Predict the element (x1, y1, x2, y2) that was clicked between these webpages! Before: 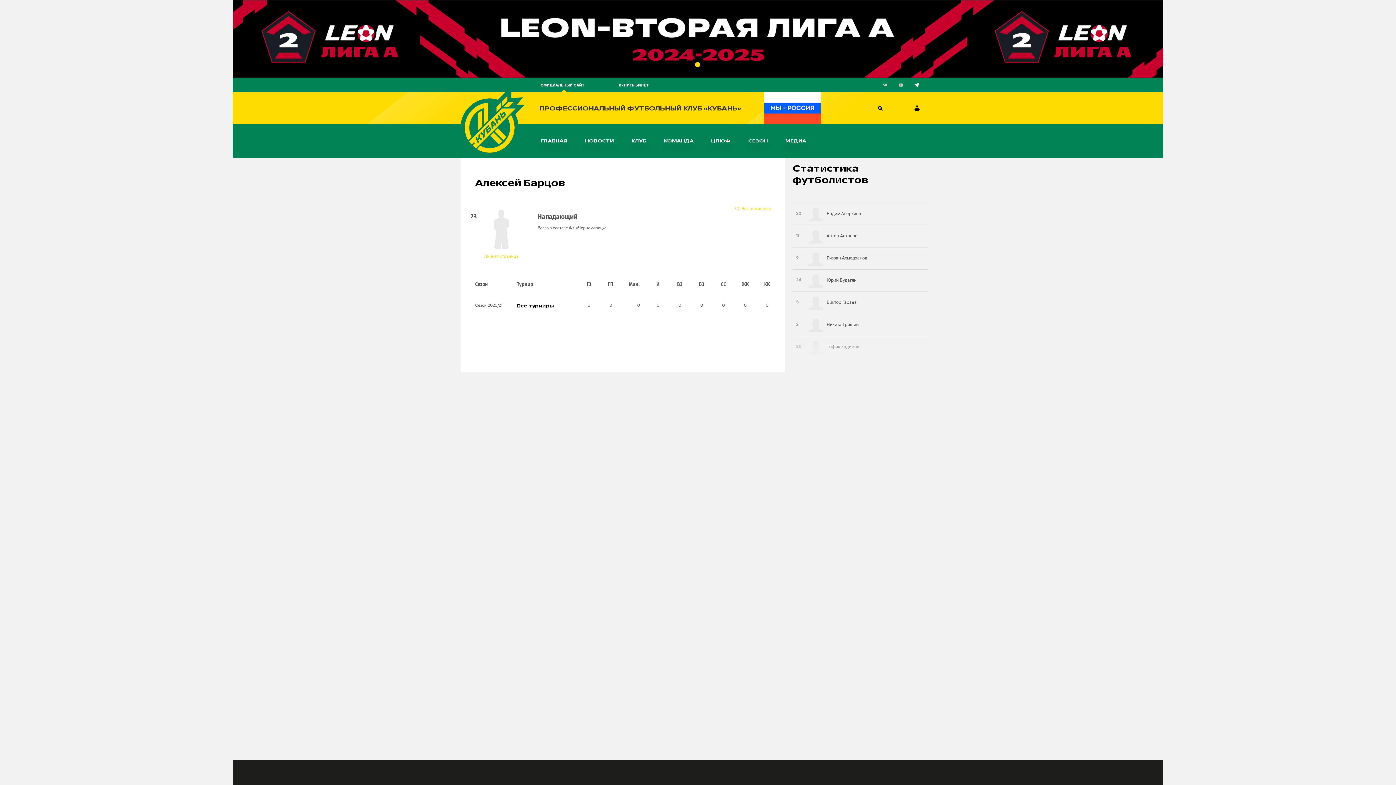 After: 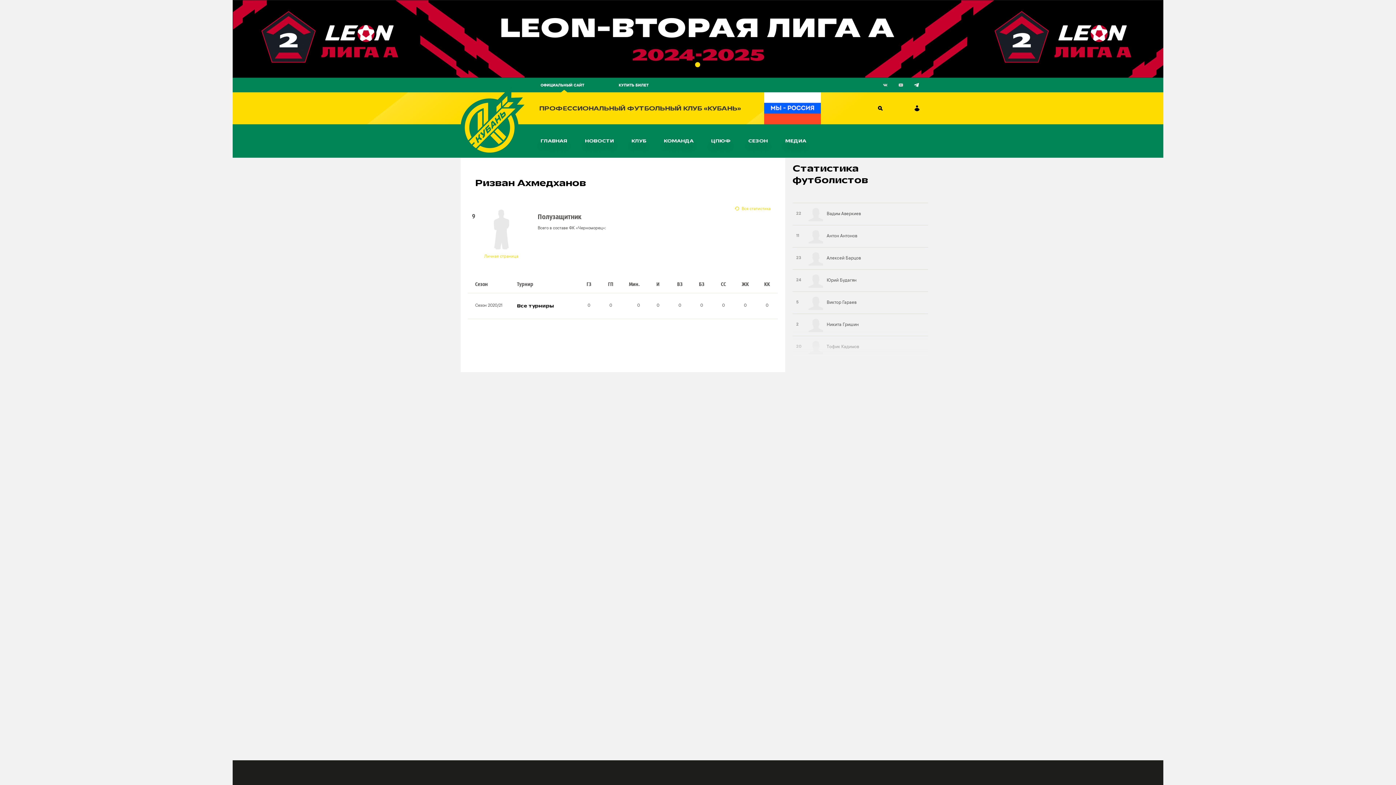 Action: bbox: (792, 247, 928, 269) label: 9		Ризван Ахмедханов